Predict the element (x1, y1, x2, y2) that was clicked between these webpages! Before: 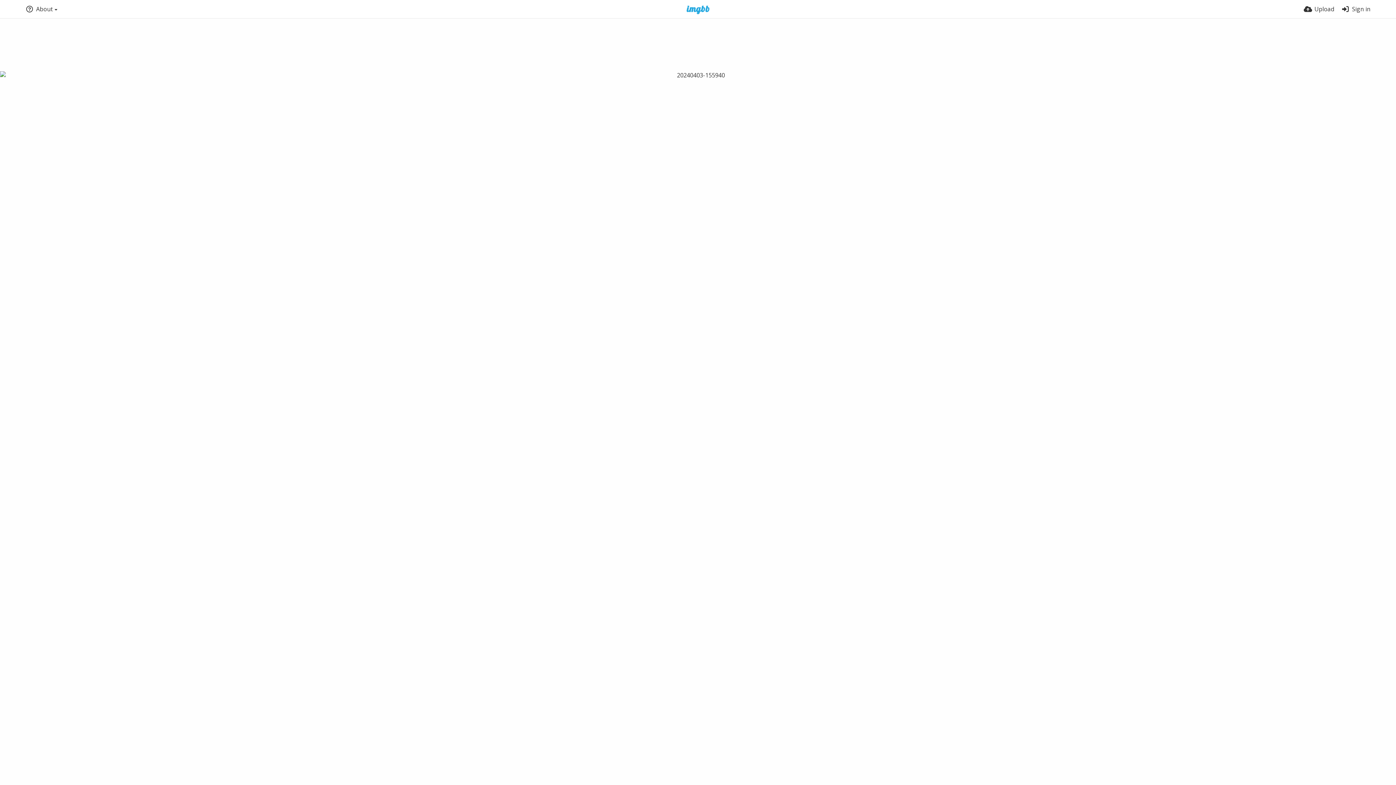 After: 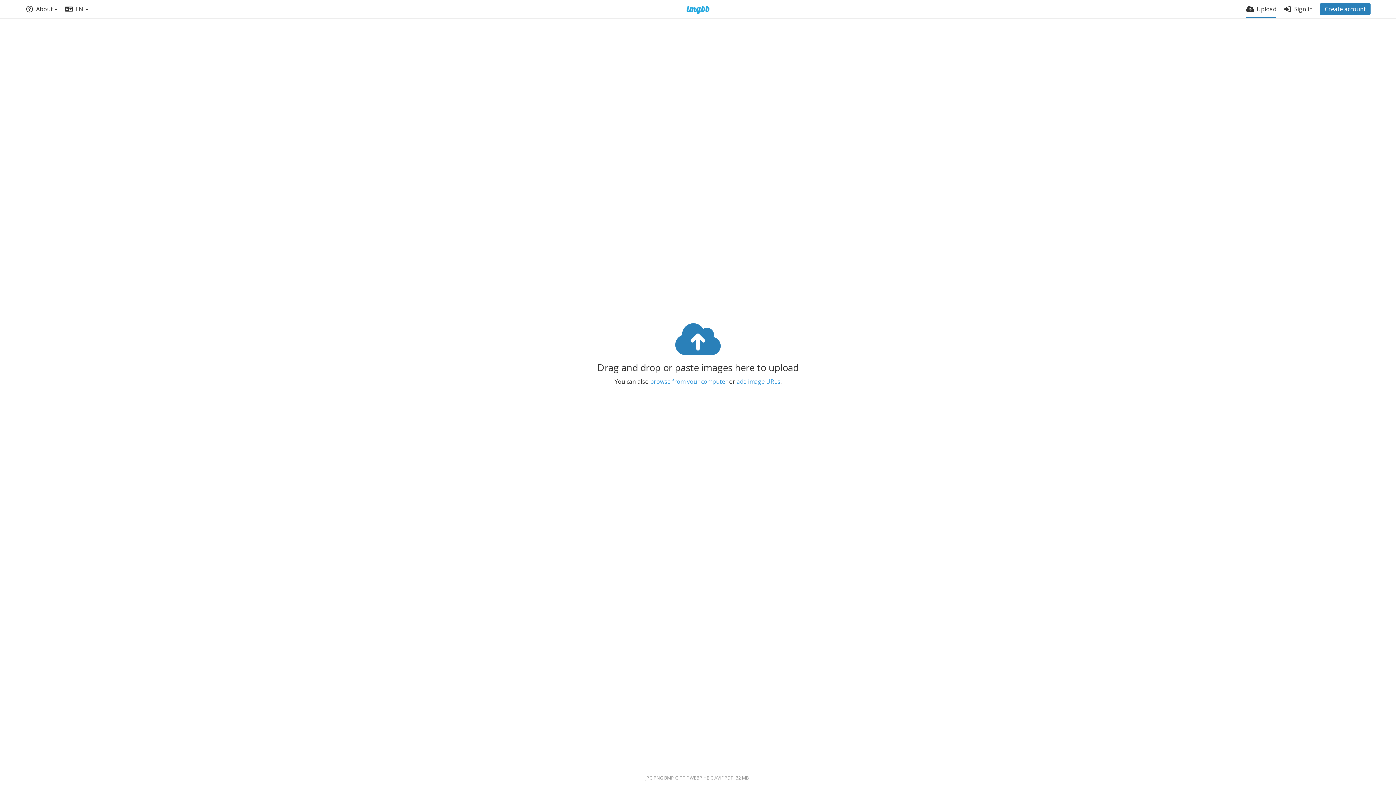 Action: bbox: (1304, 0, 1334, 18) label: Upload